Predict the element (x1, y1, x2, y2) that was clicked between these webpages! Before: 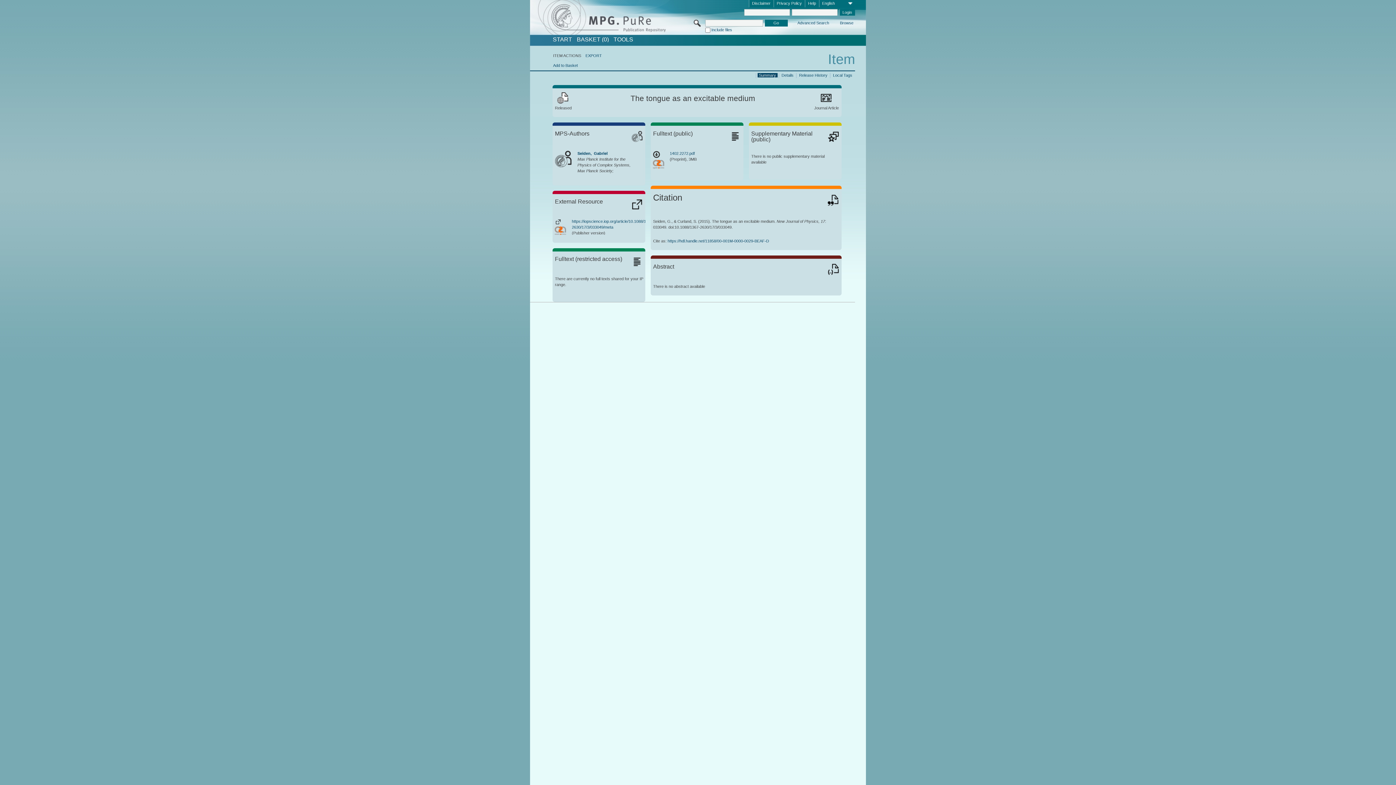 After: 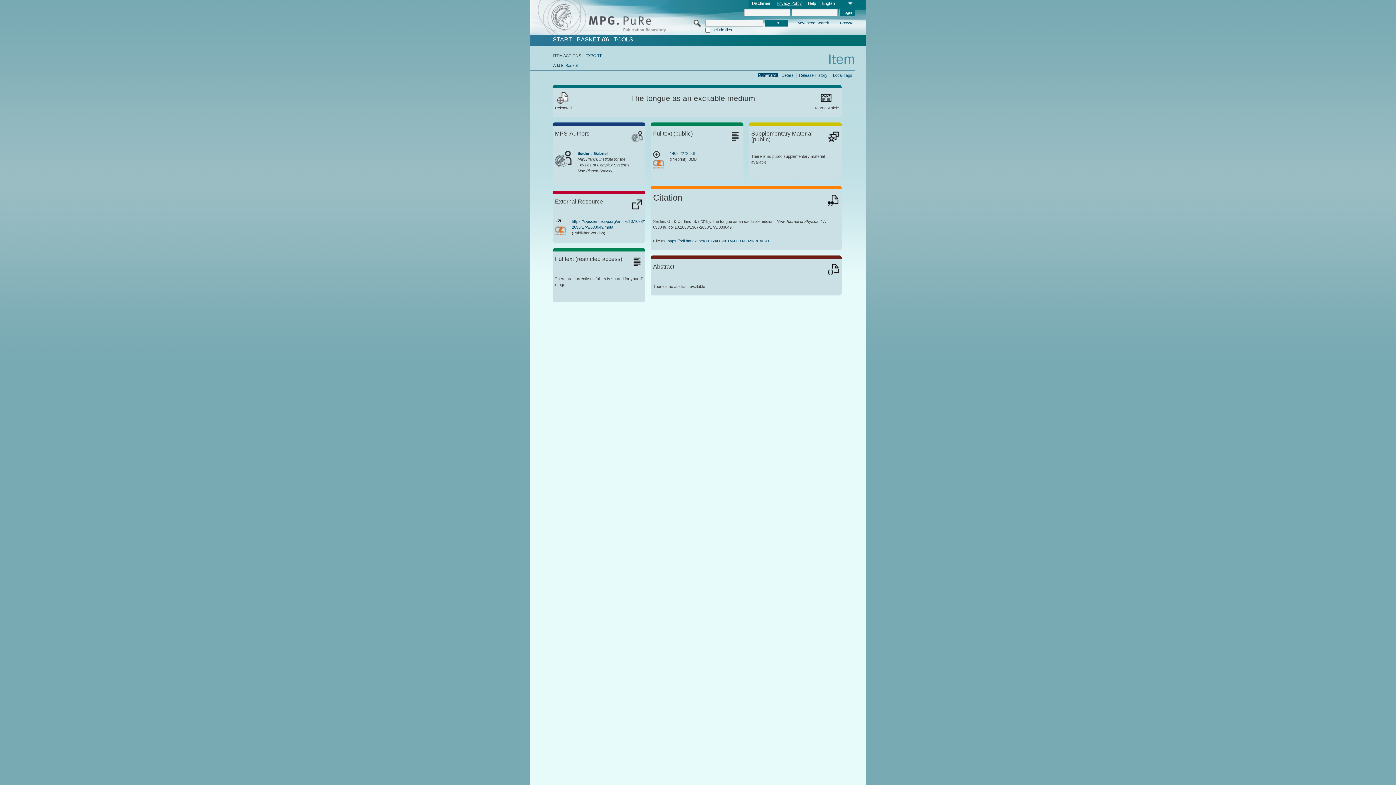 Action: label: Privacy Policy bbox: (774, 0, 804, 7)